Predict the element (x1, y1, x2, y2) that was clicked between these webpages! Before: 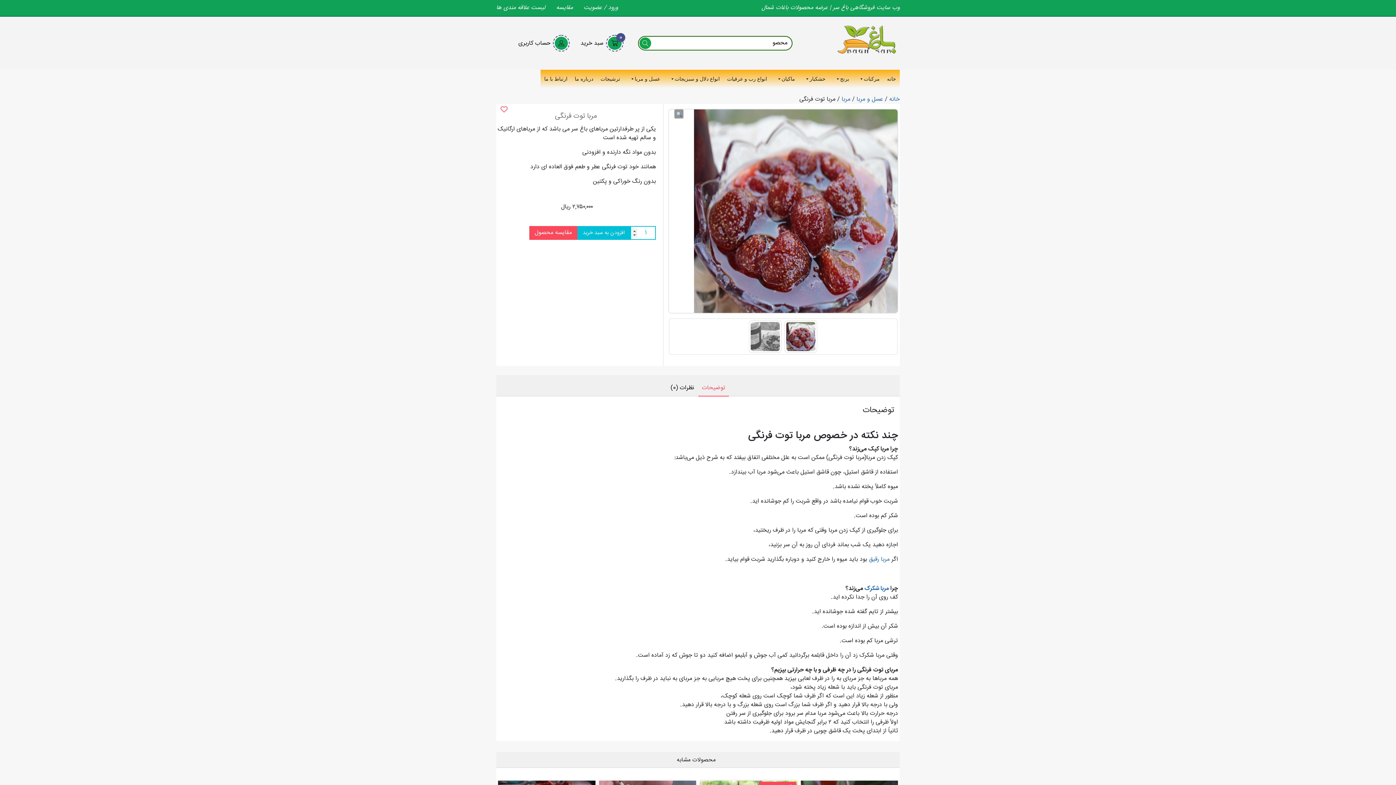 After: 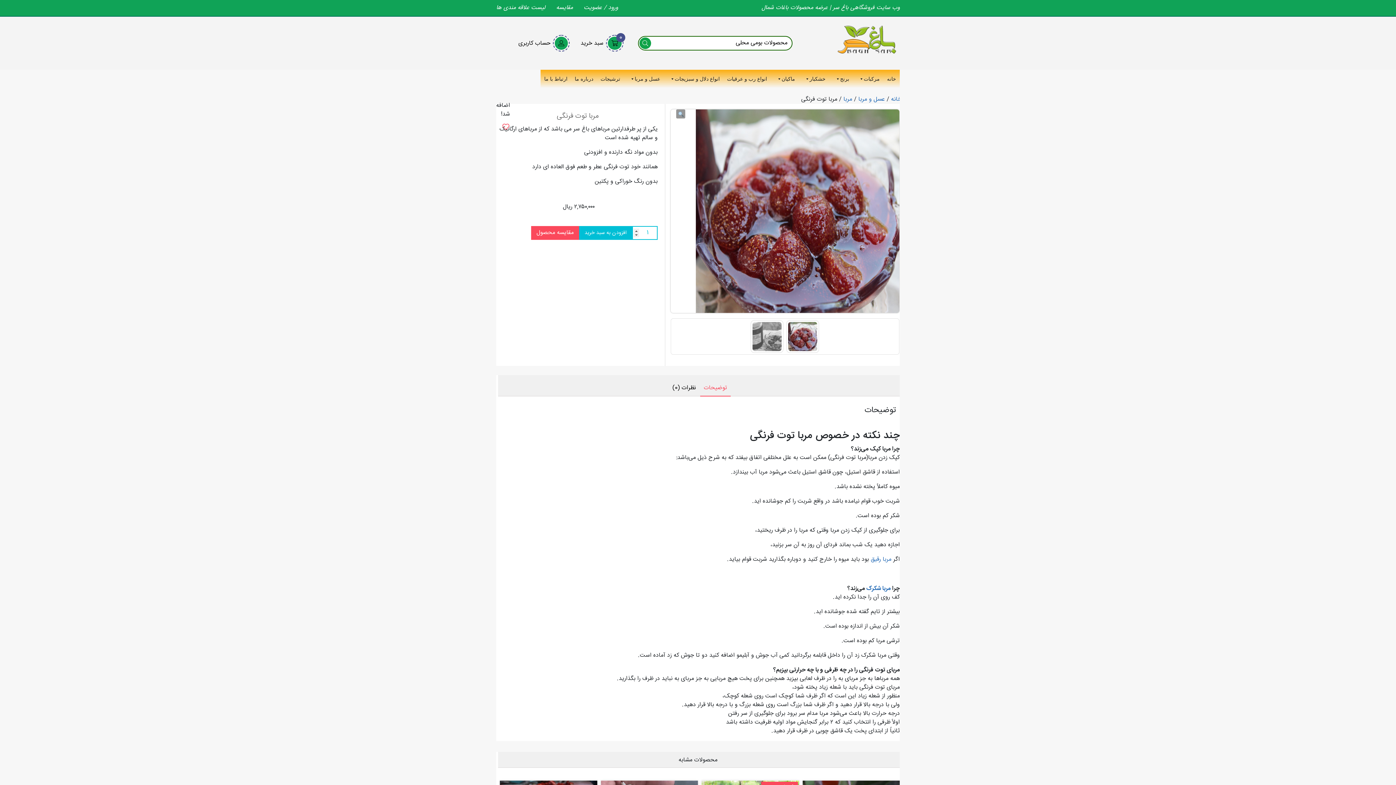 Action: bbox: (494, 101, 508, 108)